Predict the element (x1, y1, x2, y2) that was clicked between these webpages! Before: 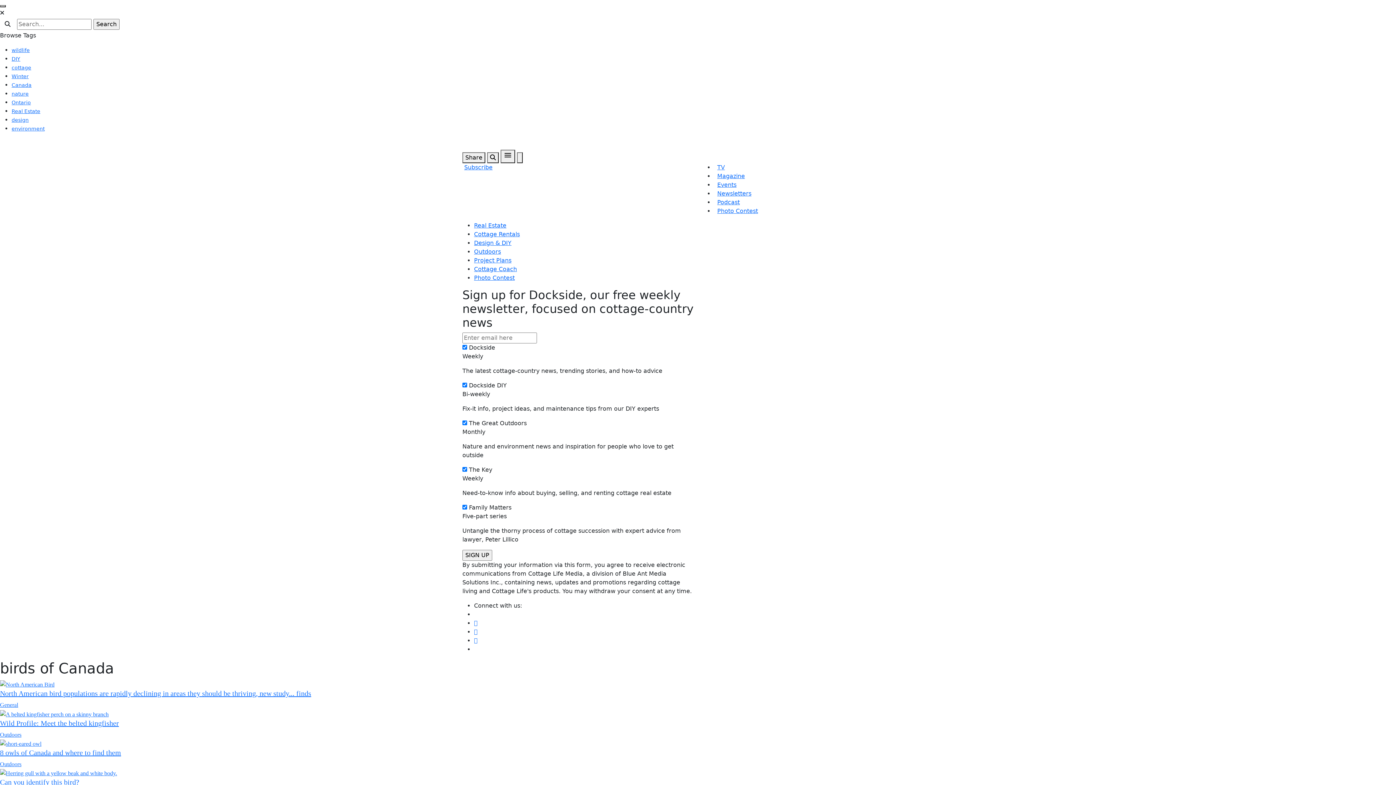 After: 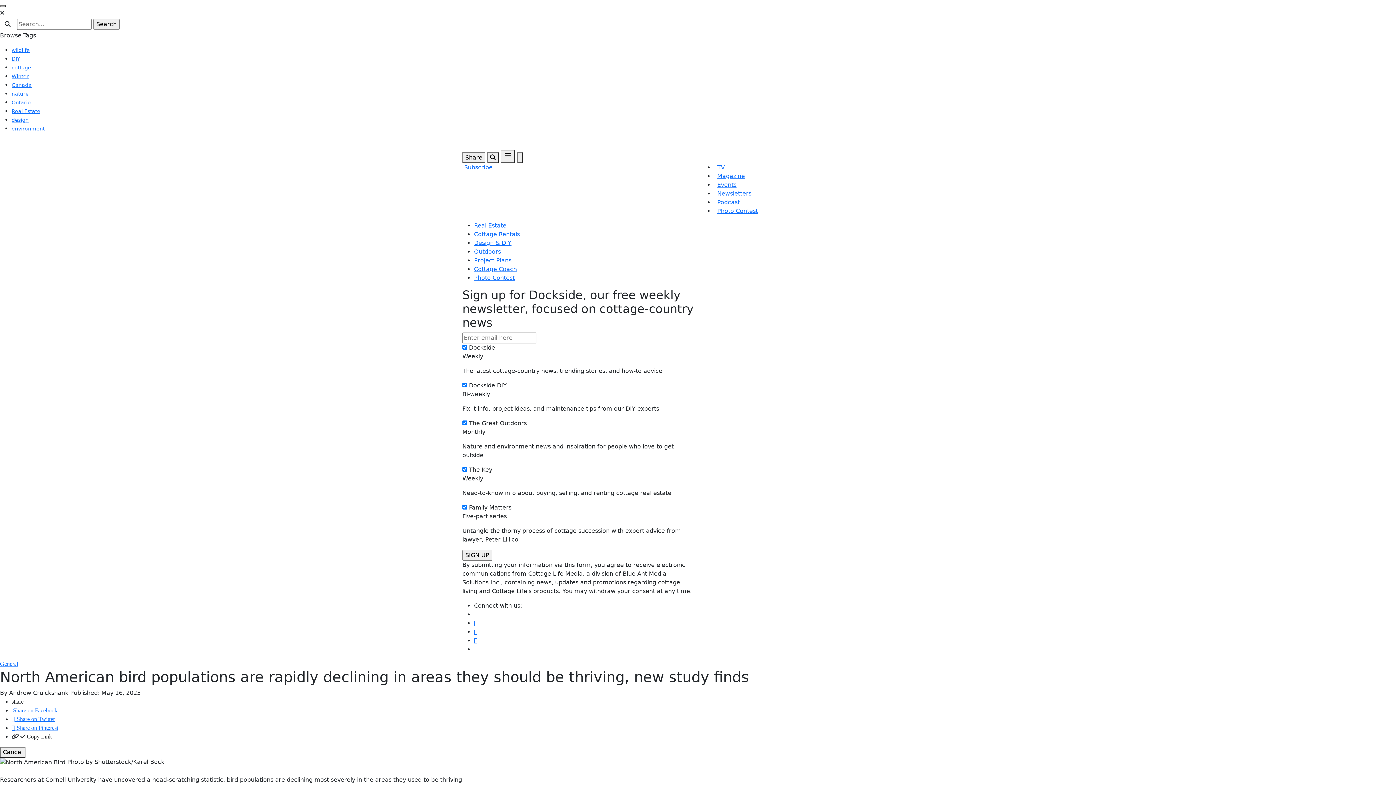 Action: bbox: (0, 680, 1396, 689)